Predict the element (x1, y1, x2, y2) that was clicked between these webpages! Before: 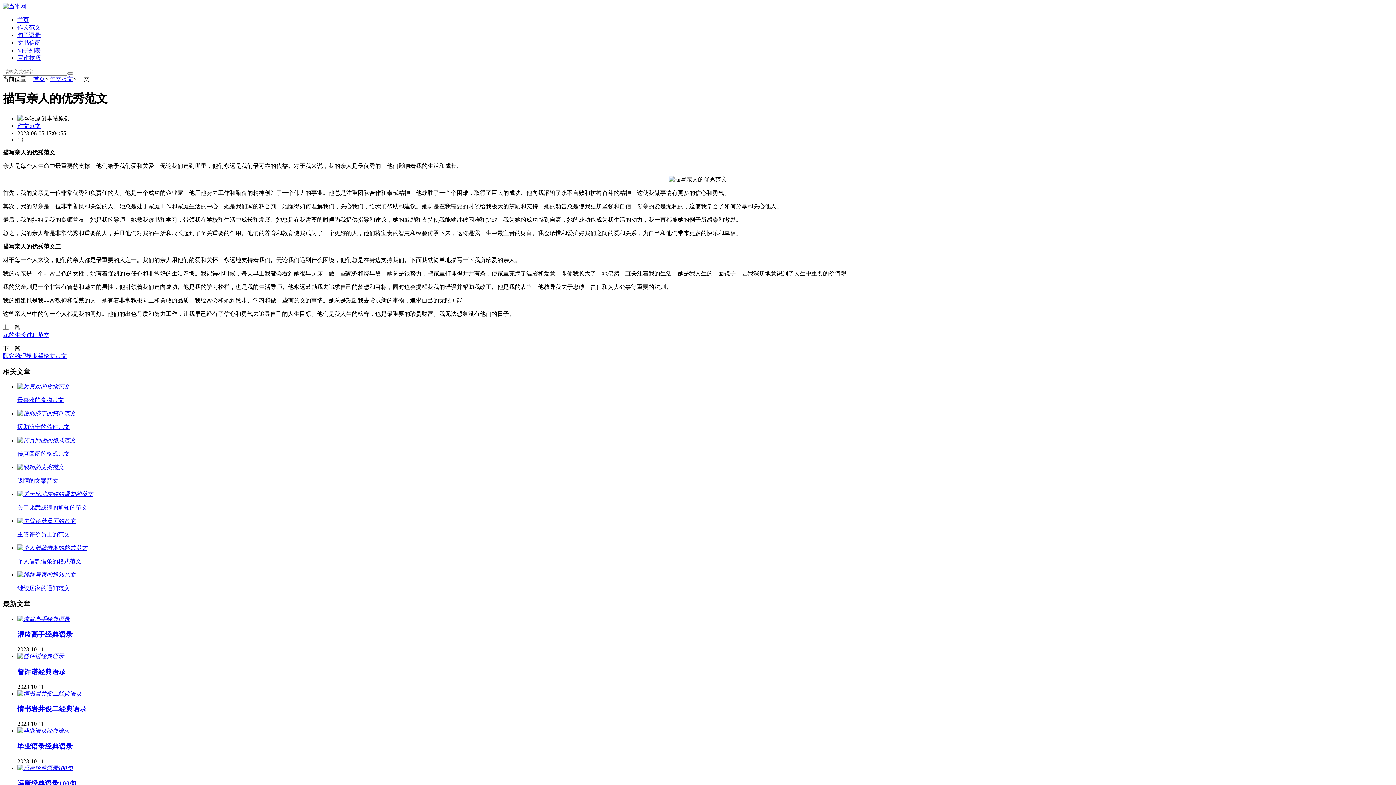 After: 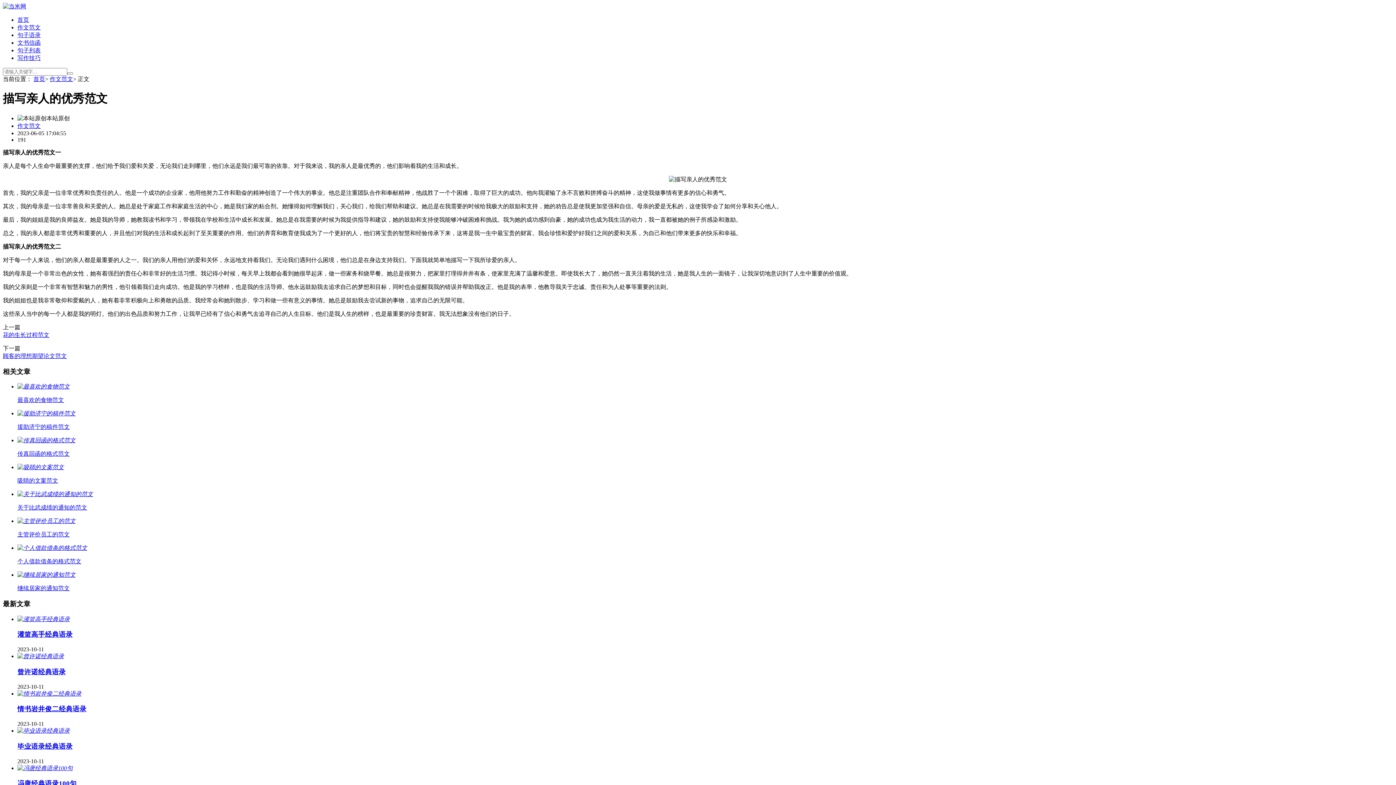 Action: bbox: (17, 690, 81, 696)